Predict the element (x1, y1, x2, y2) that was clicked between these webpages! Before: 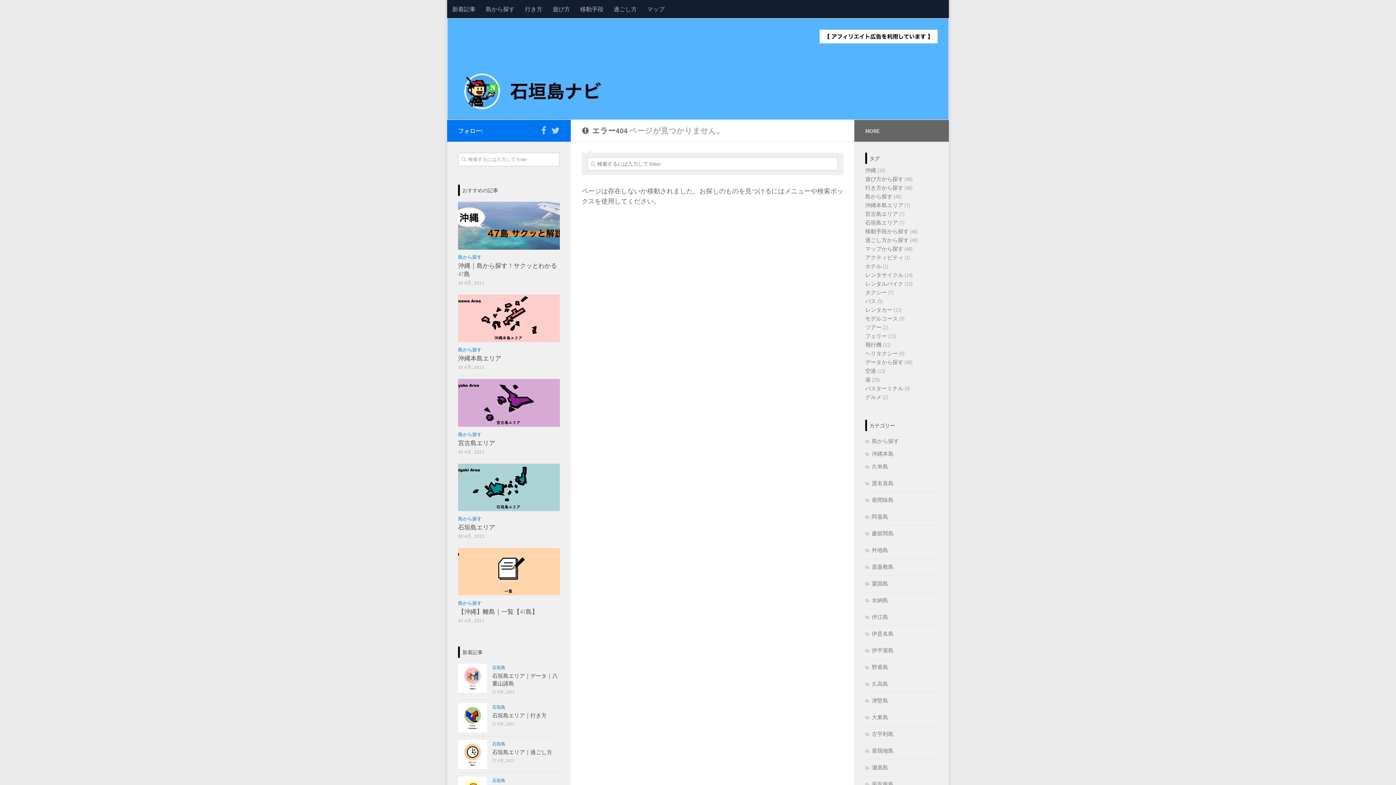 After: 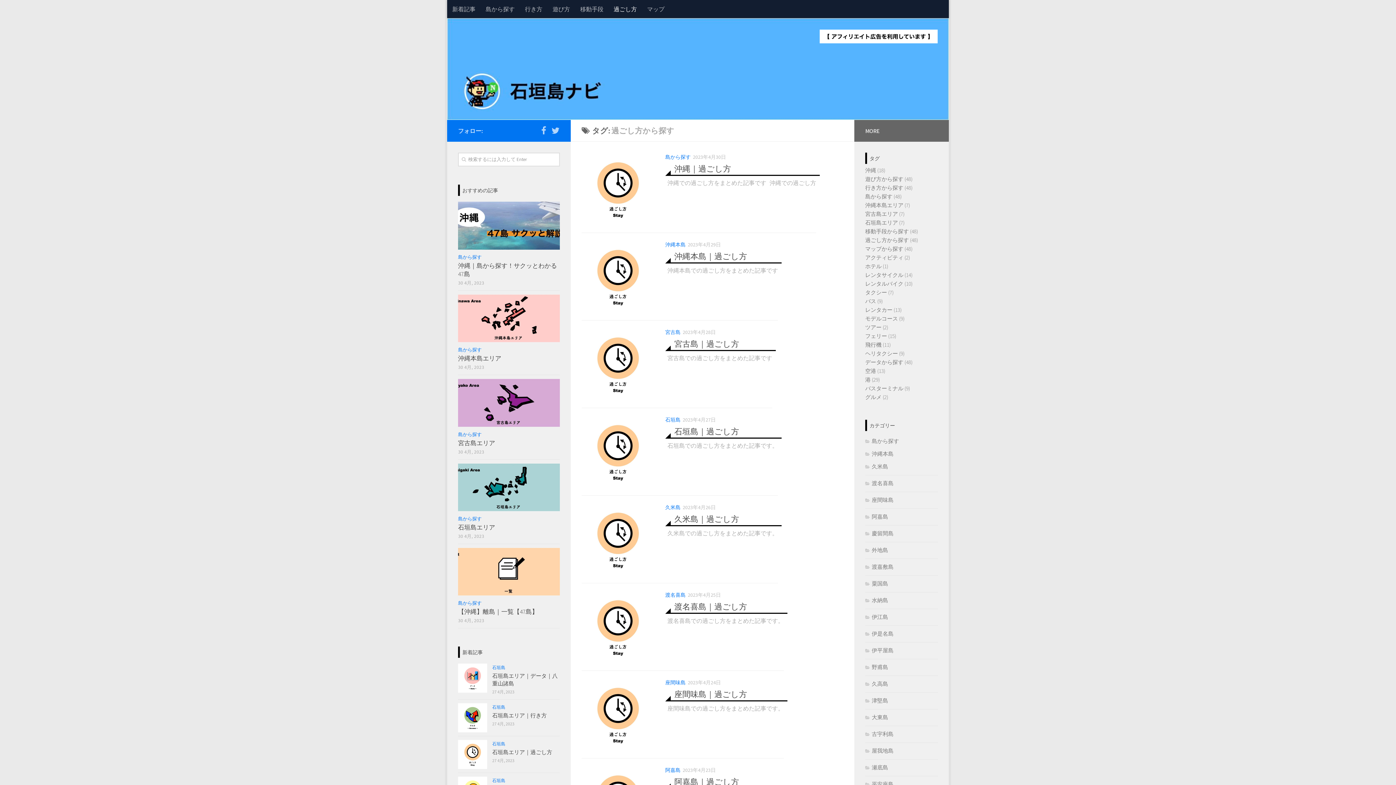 Action: label: 過ごし方 bbox: (608, 0, 642, 18)